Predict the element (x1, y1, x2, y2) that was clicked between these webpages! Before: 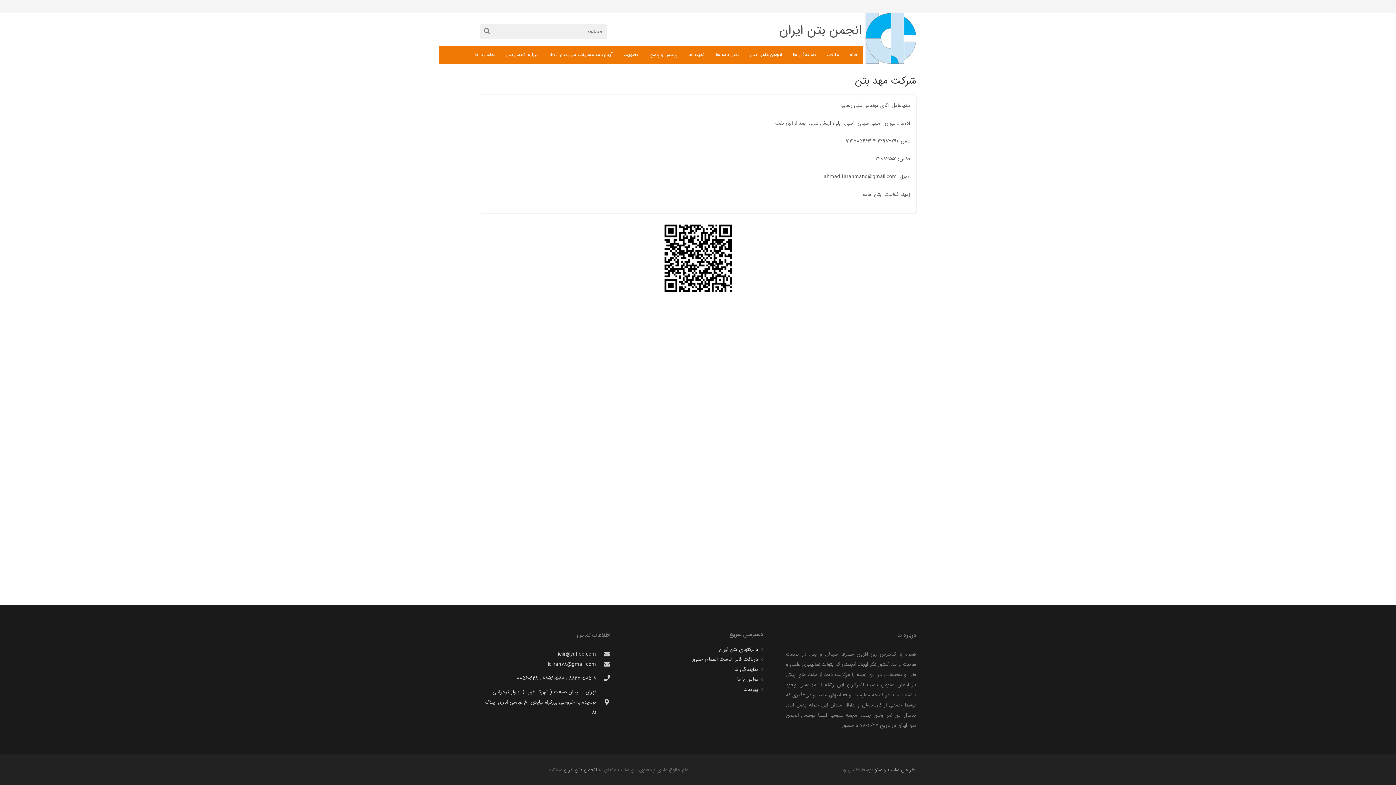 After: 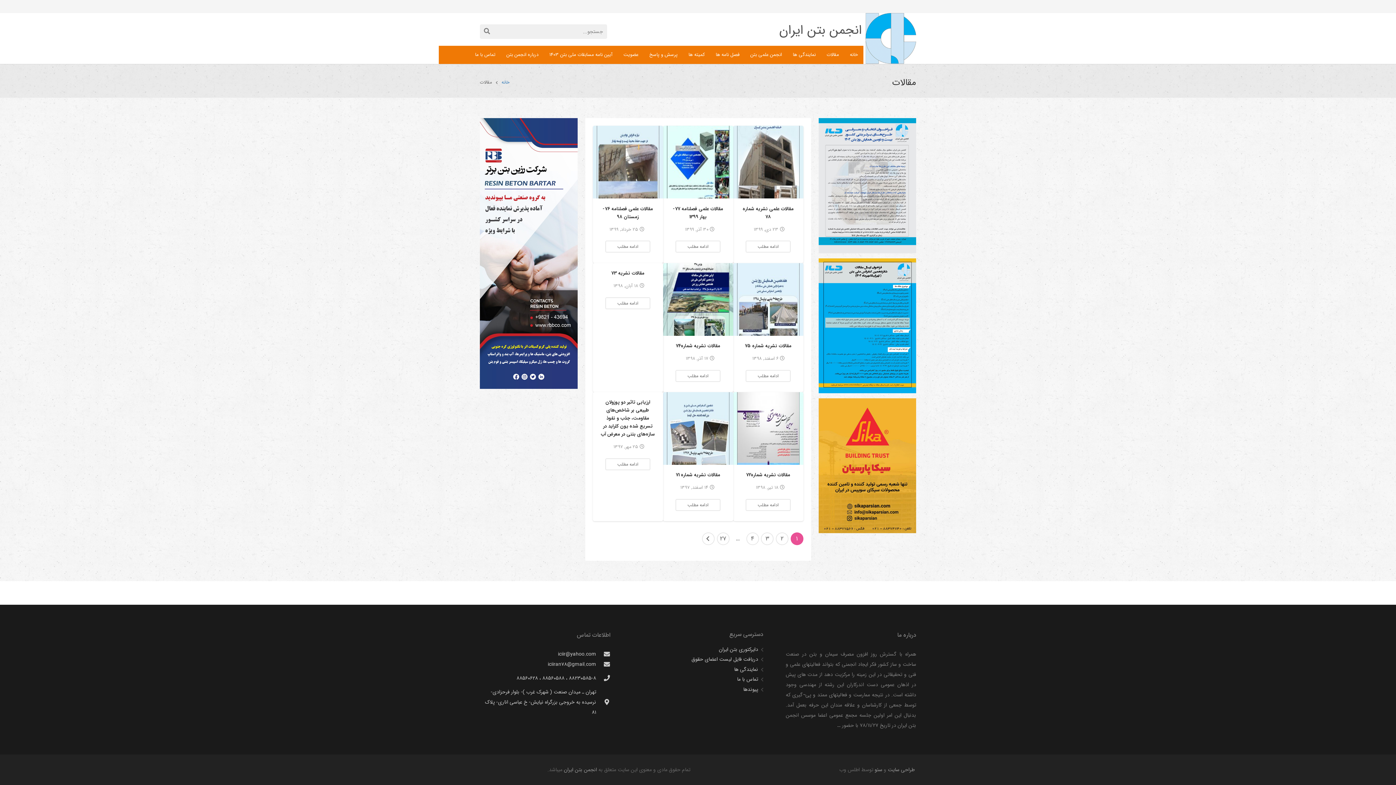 Action: bbox: (821, 45, 844, 64) label: مقالات